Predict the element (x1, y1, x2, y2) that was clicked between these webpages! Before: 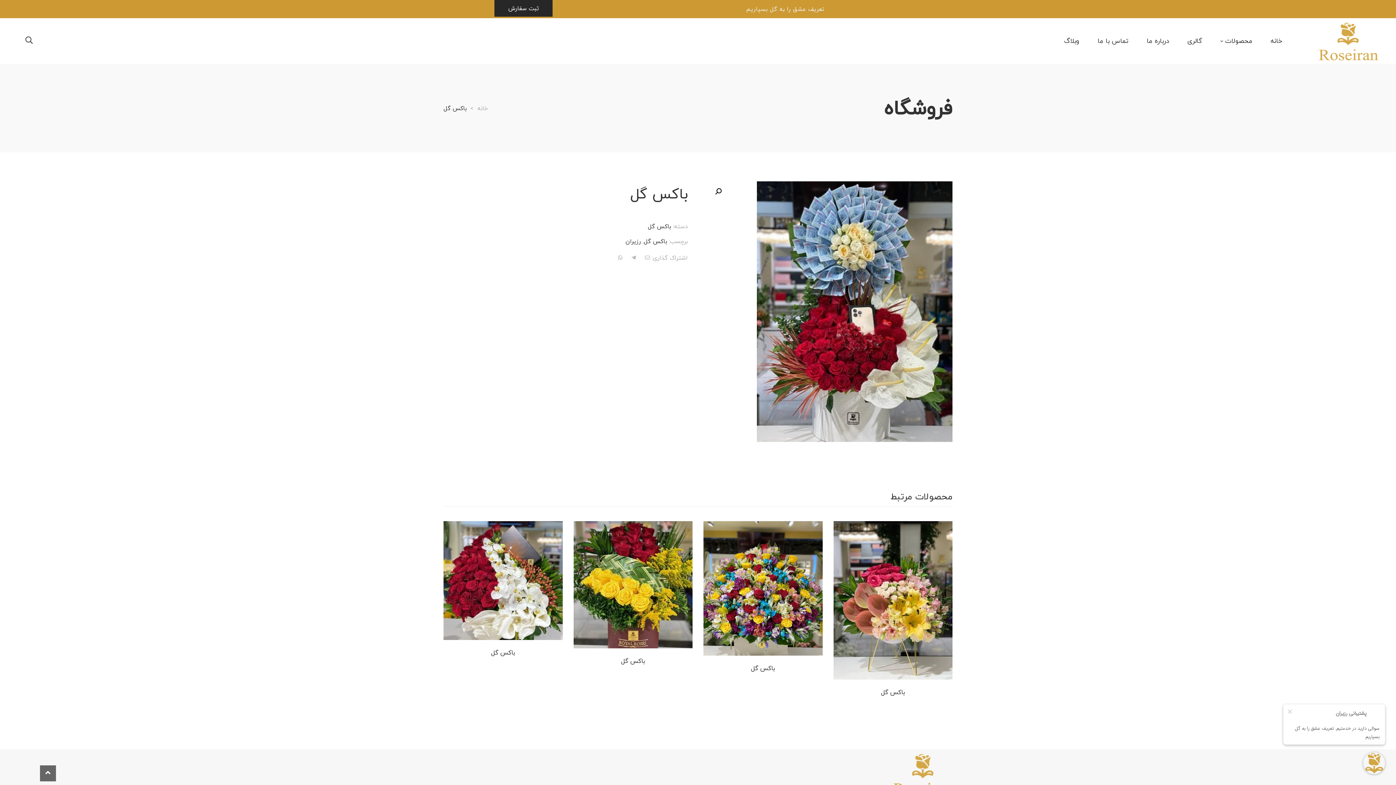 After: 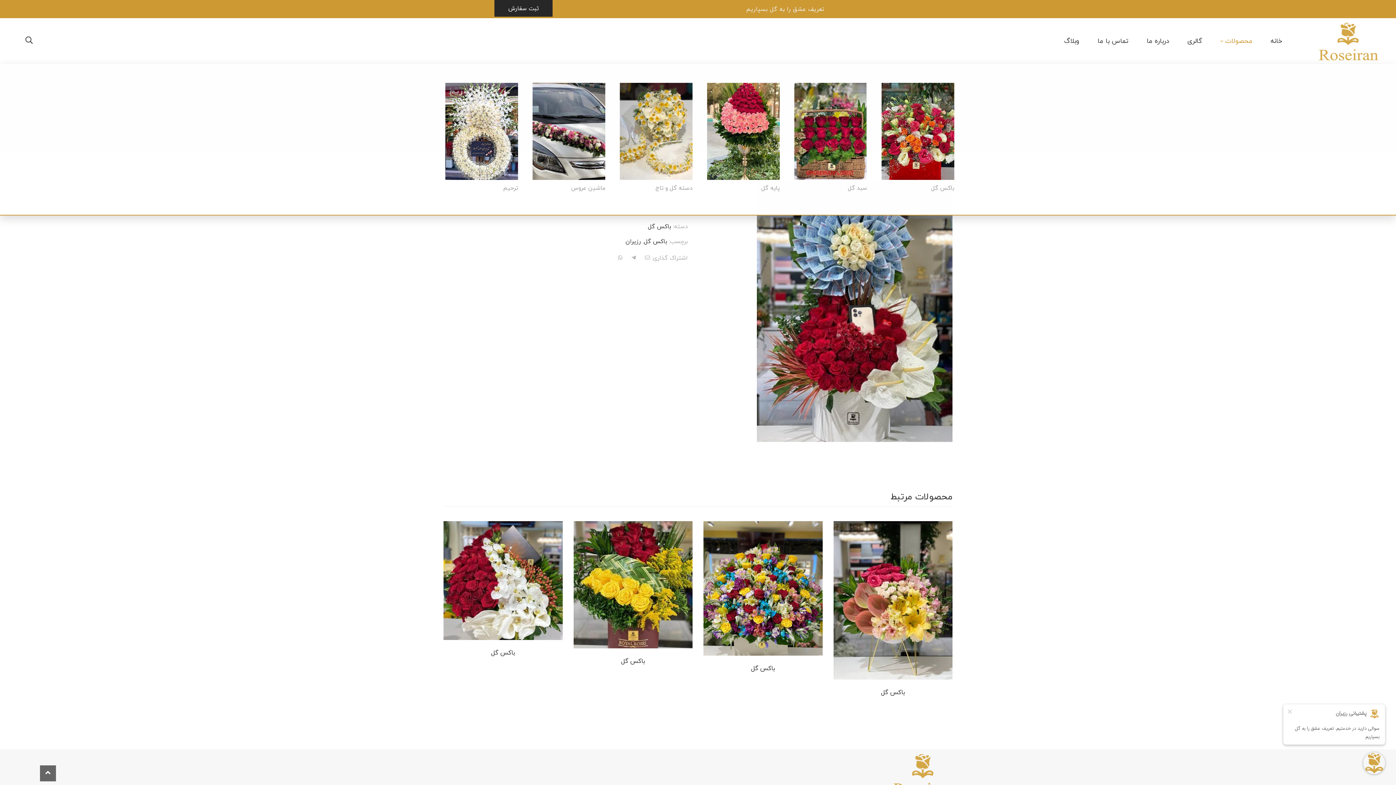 Action: label: محصولات bbox: (1220, 32, 1252, 49)